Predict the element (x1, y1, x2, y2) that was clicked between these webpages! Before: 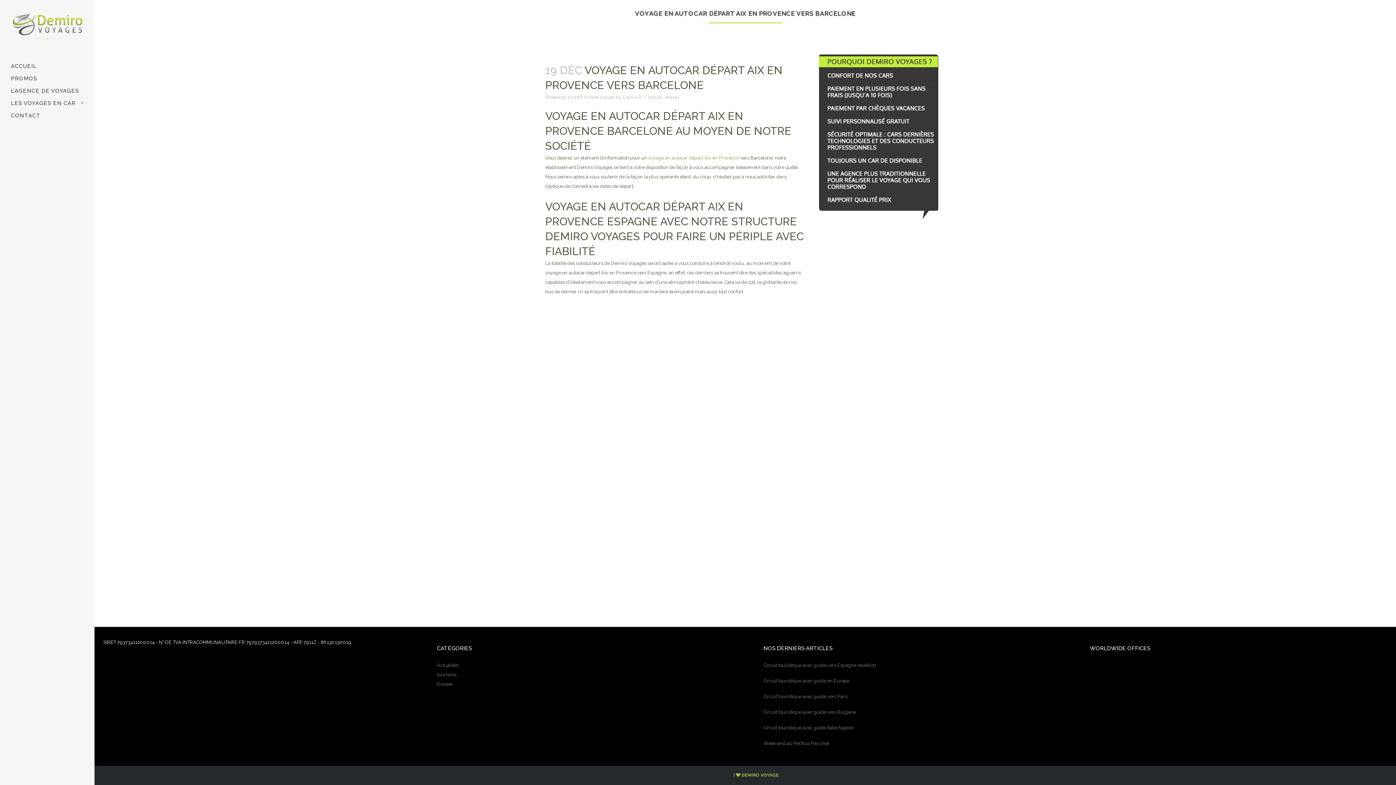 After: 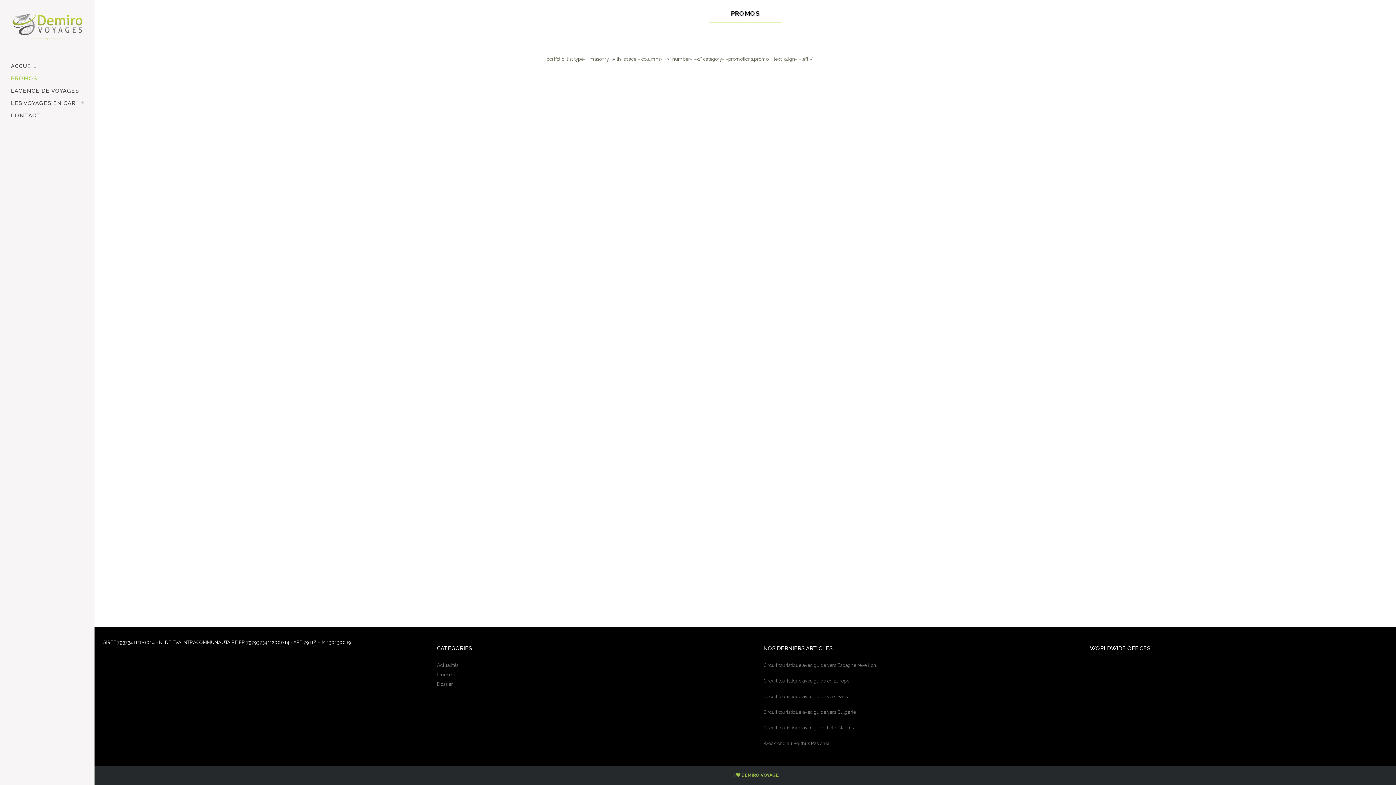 Action: bbox: (10, 72, 83, 84) label: PROMOS